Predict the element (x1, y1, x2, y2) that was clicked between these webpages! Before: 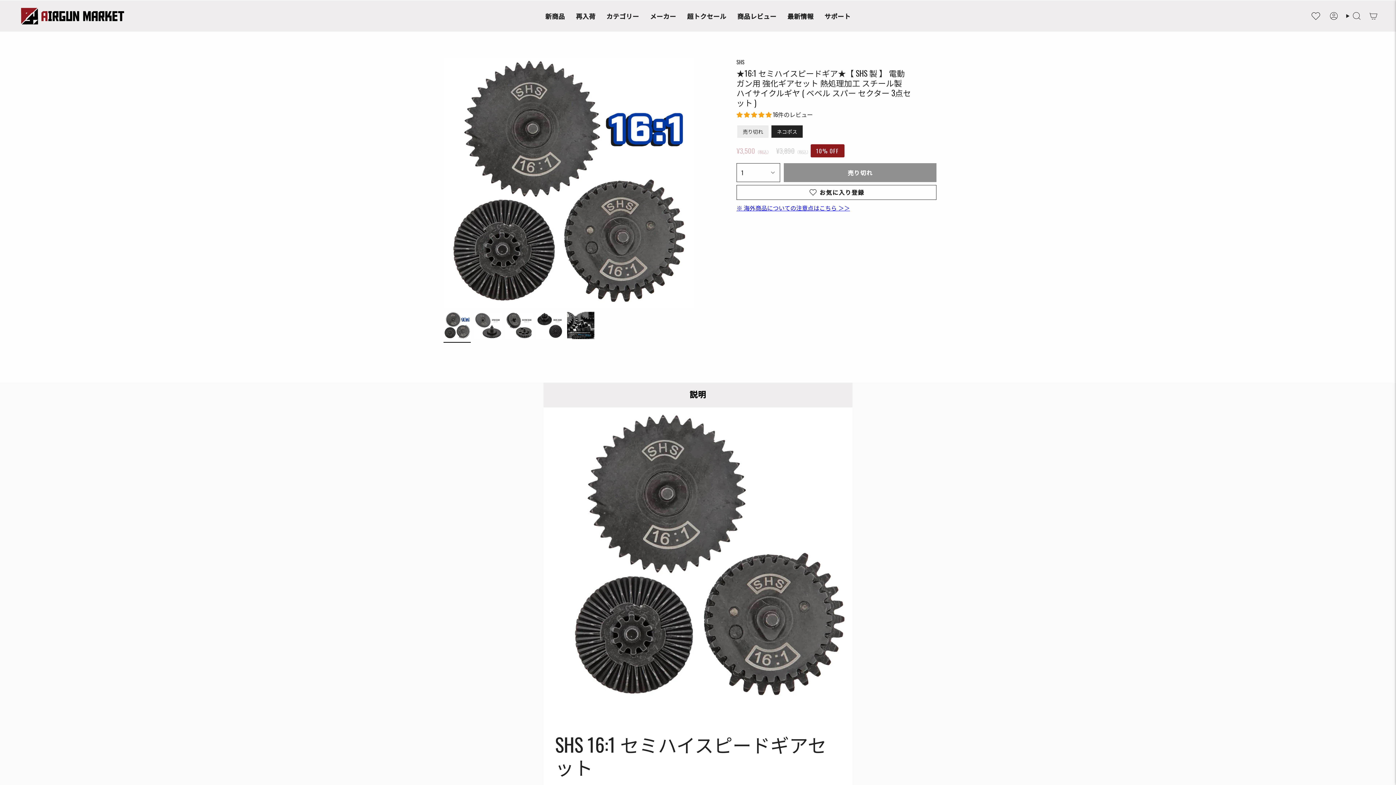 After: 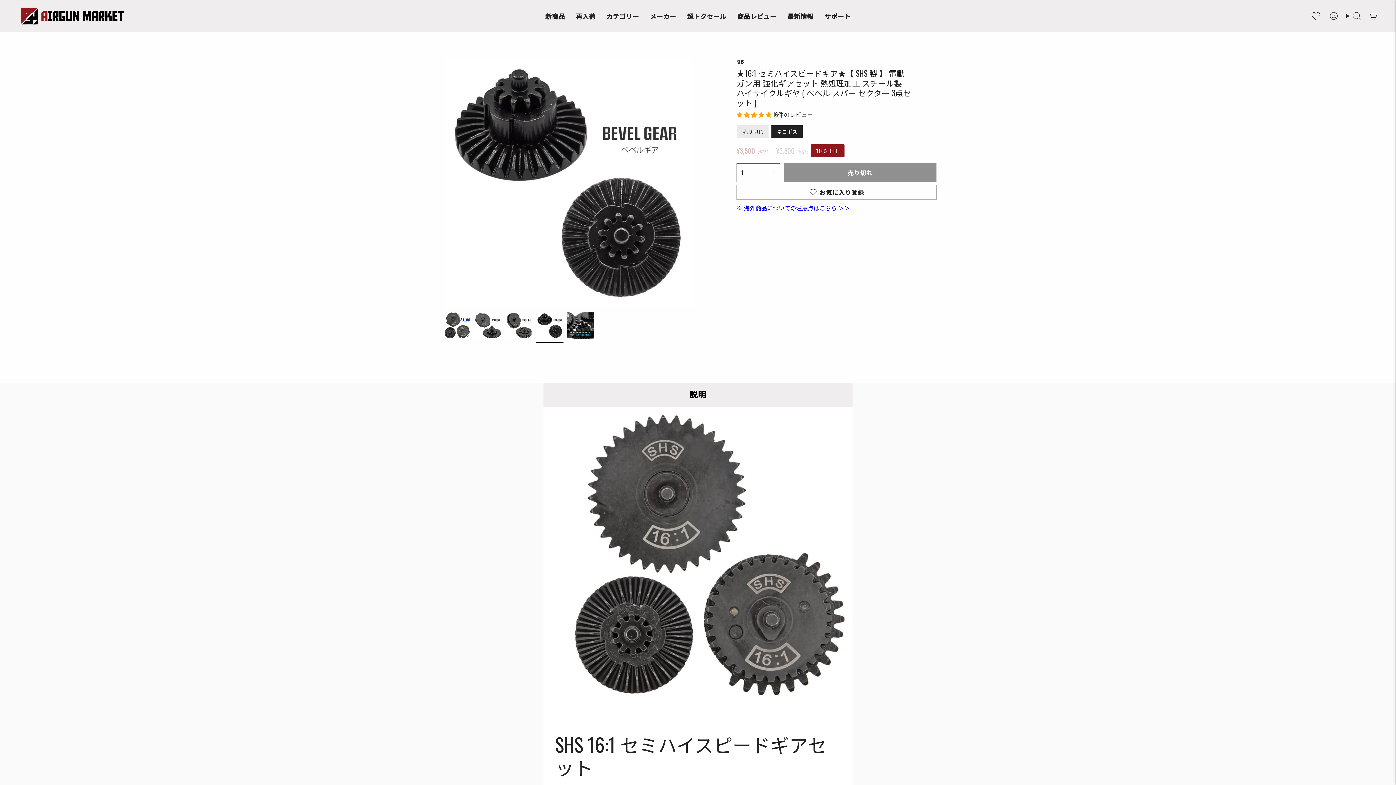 Action: bbox: (536, 312, 563, 339)